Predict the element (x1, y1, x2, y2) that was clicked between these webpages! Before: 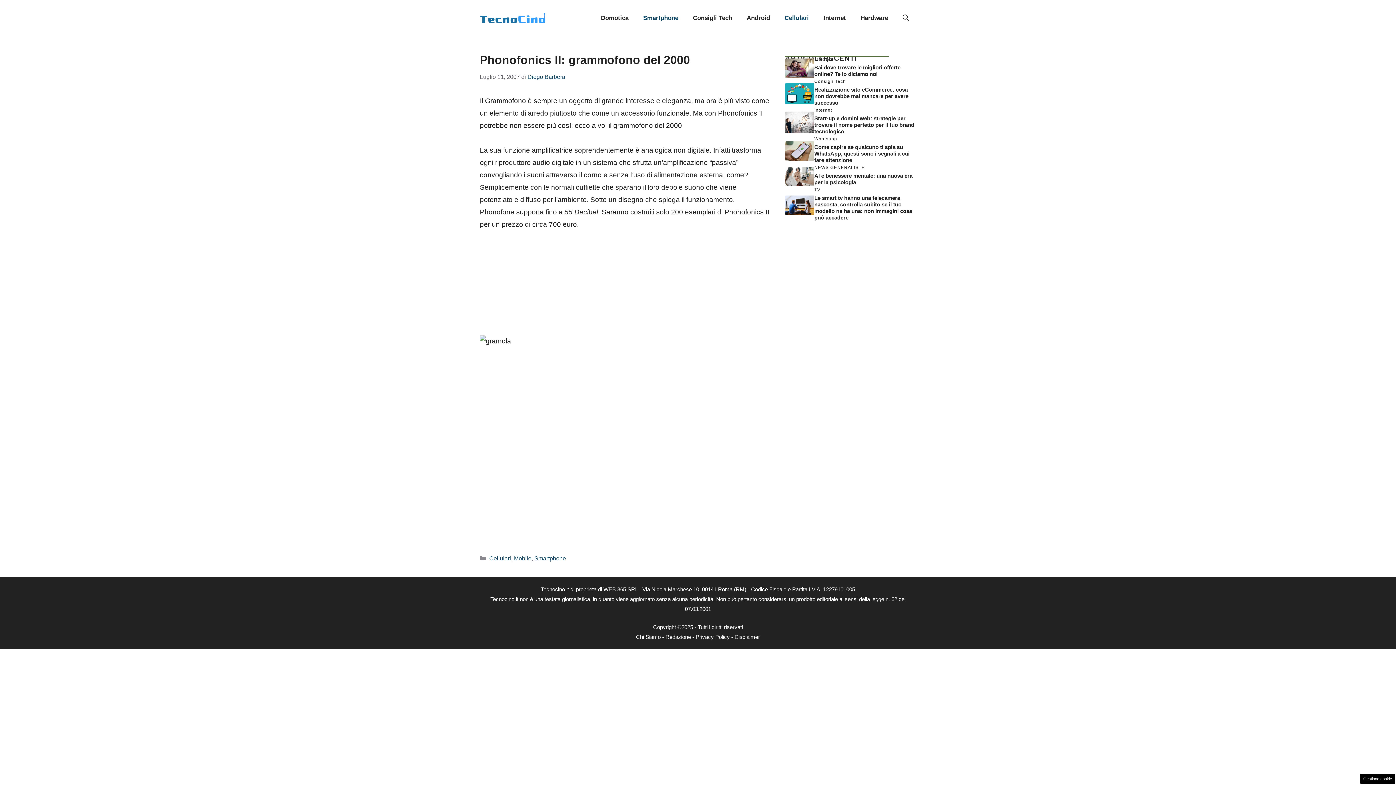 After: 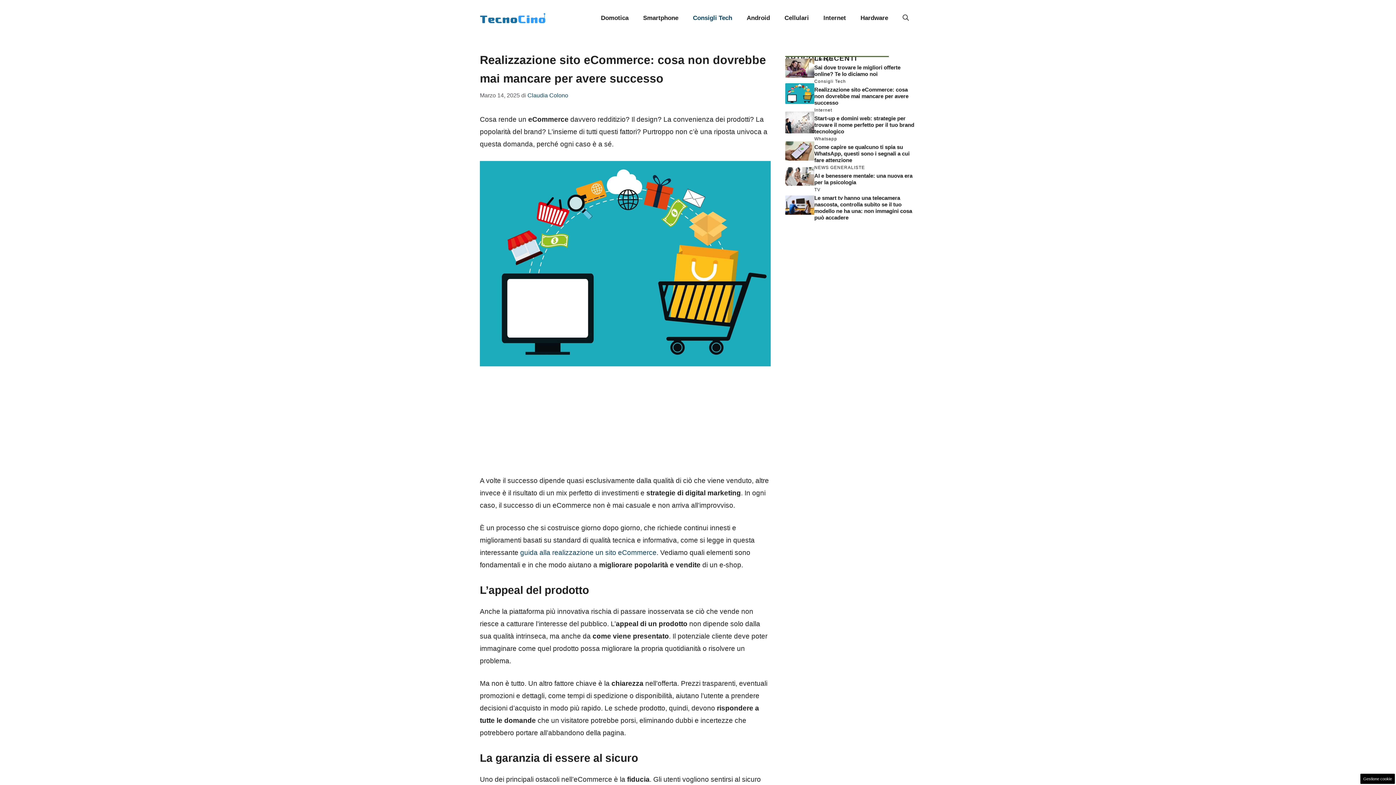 Action: bbox: (814, 86, 908, 105) label: Realizzazione sito eCommerce: cosa non dovrebbe mai mancare per avere successo